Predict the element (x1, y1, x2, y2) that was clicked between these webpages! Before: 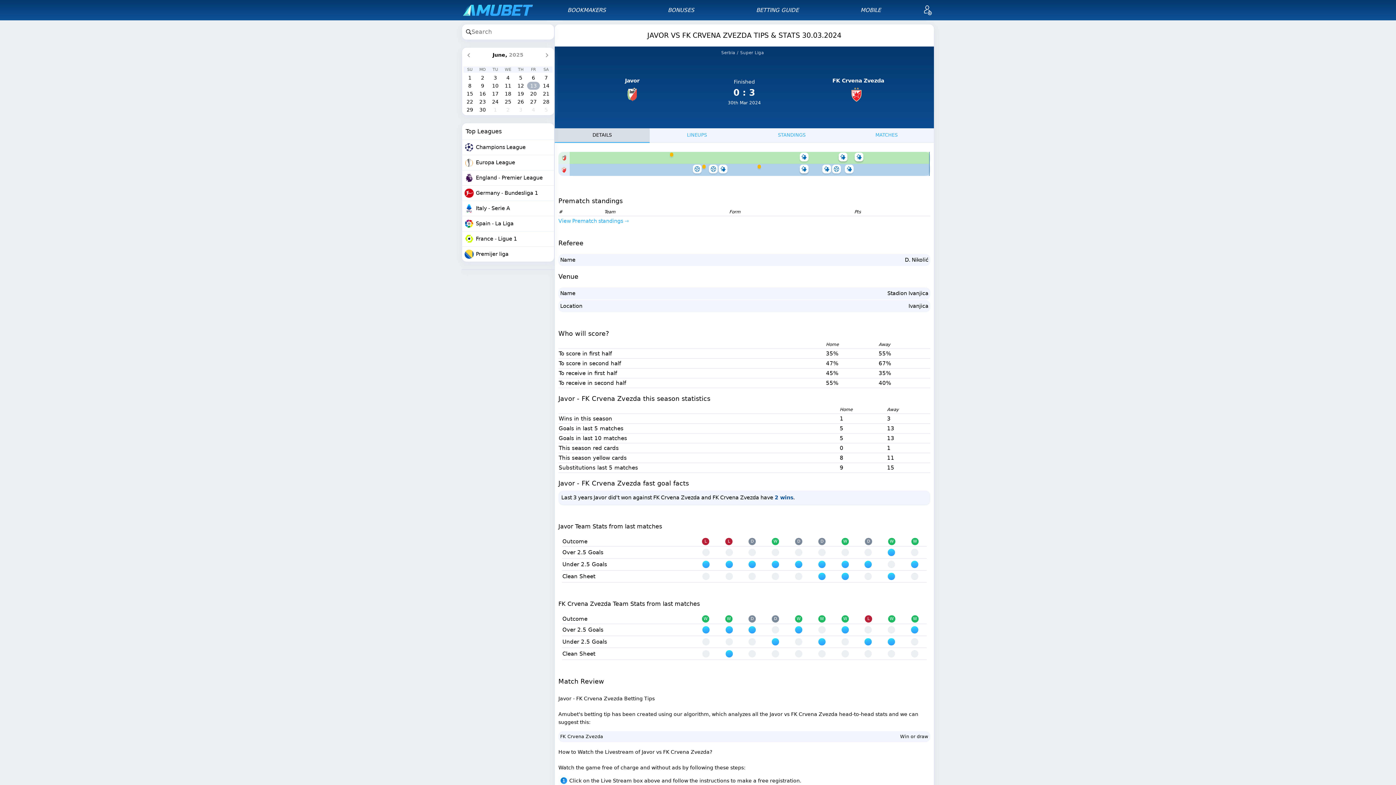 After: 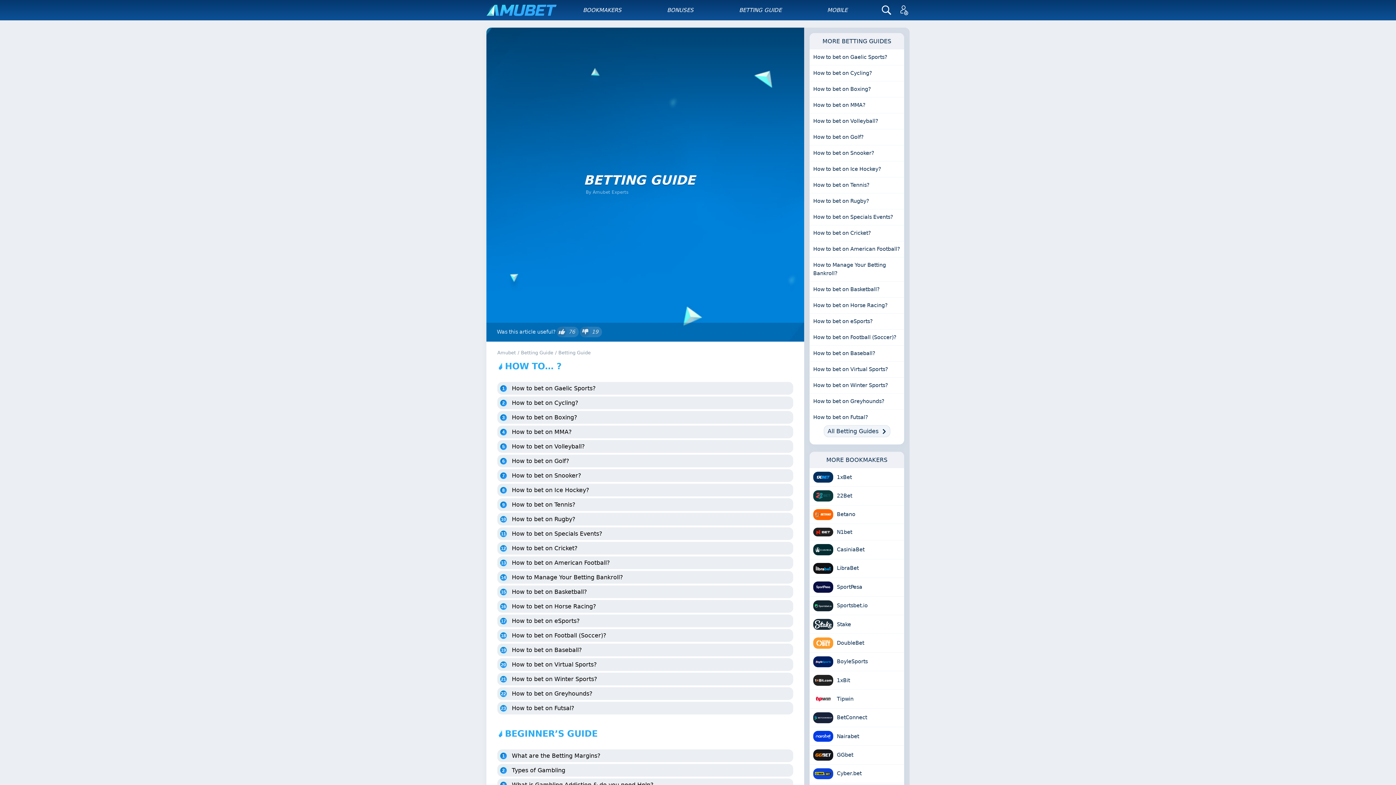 Action: label: BETTING GUIDE bbox: (725, 2, 829, 17)